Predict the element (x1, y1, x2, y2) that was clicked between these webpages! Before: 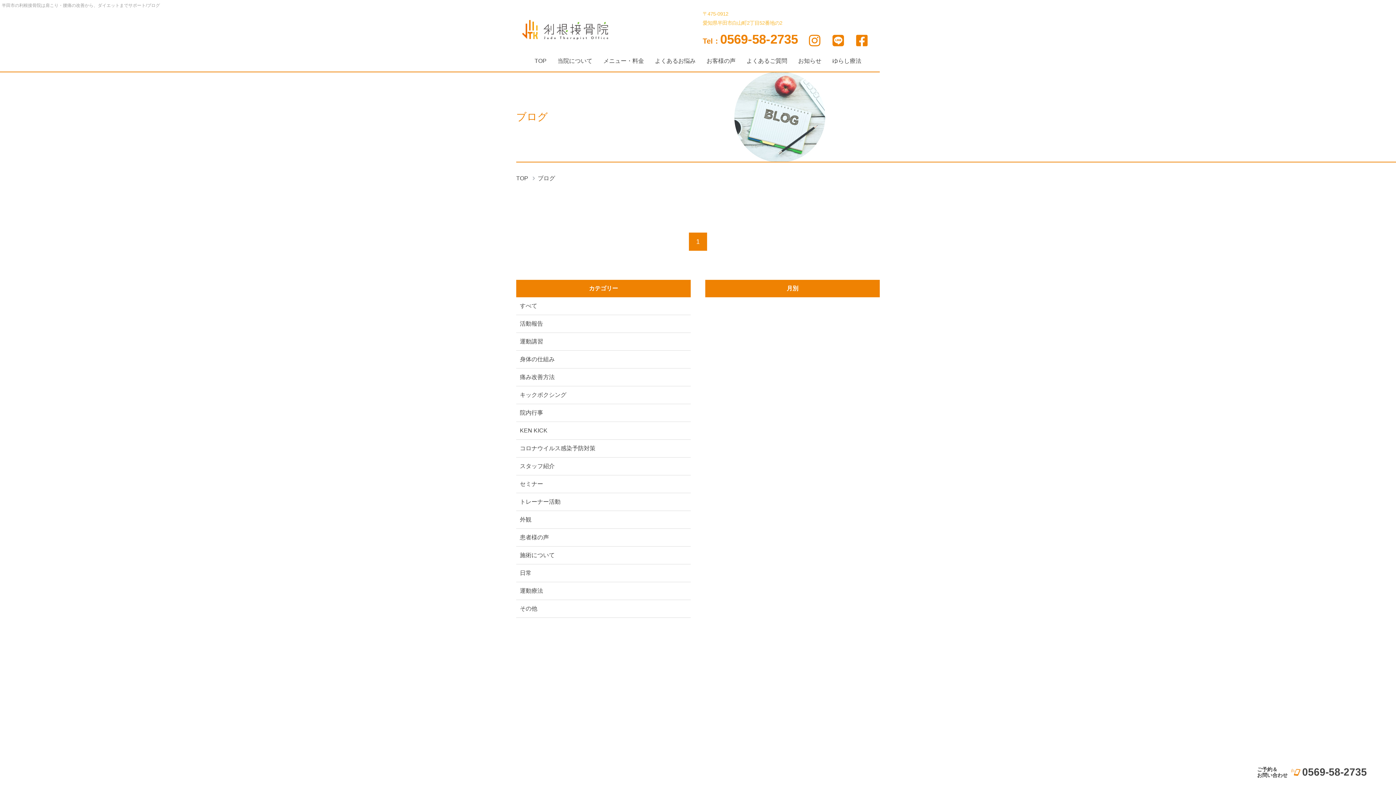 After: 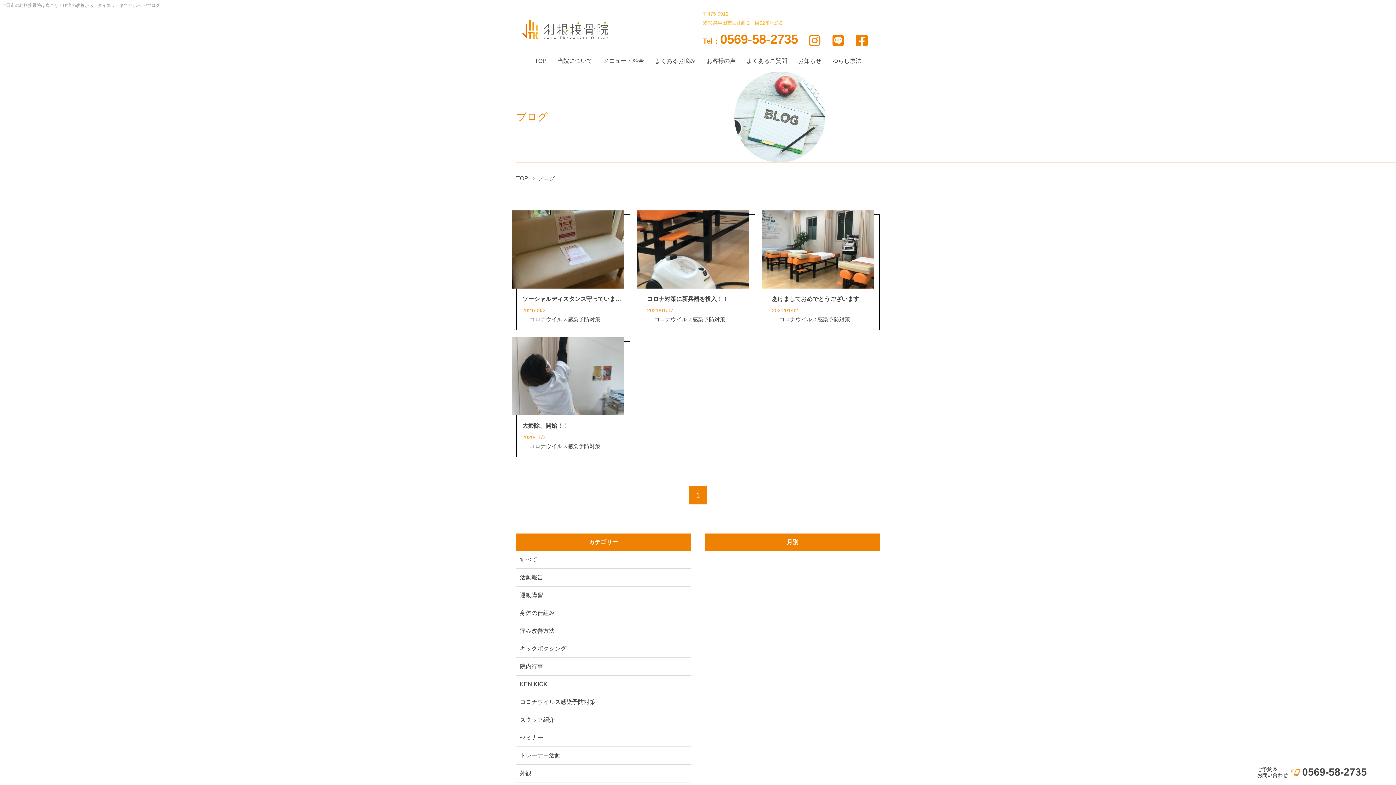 Action: bbox: (516, 440, 690, 457) label: コロナウイルス感染予防対策